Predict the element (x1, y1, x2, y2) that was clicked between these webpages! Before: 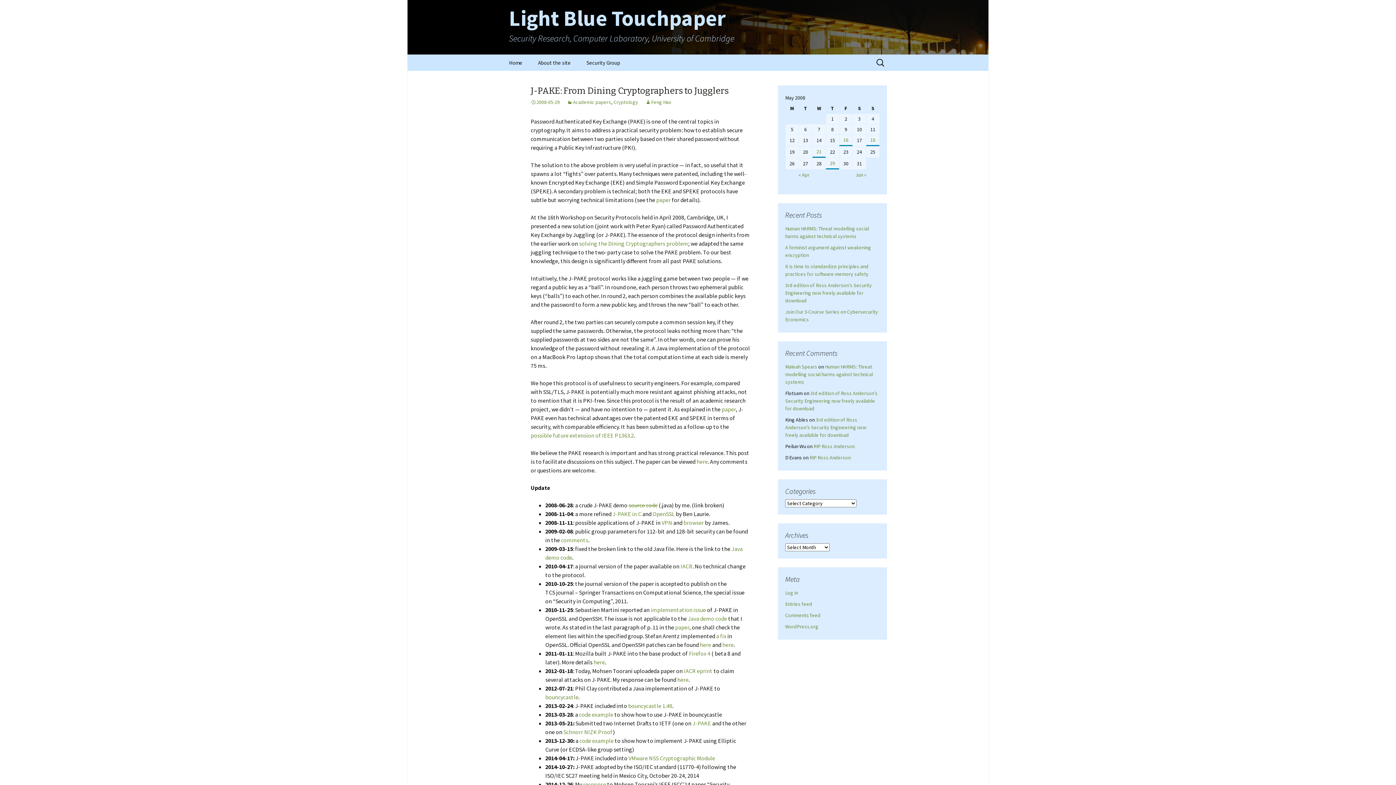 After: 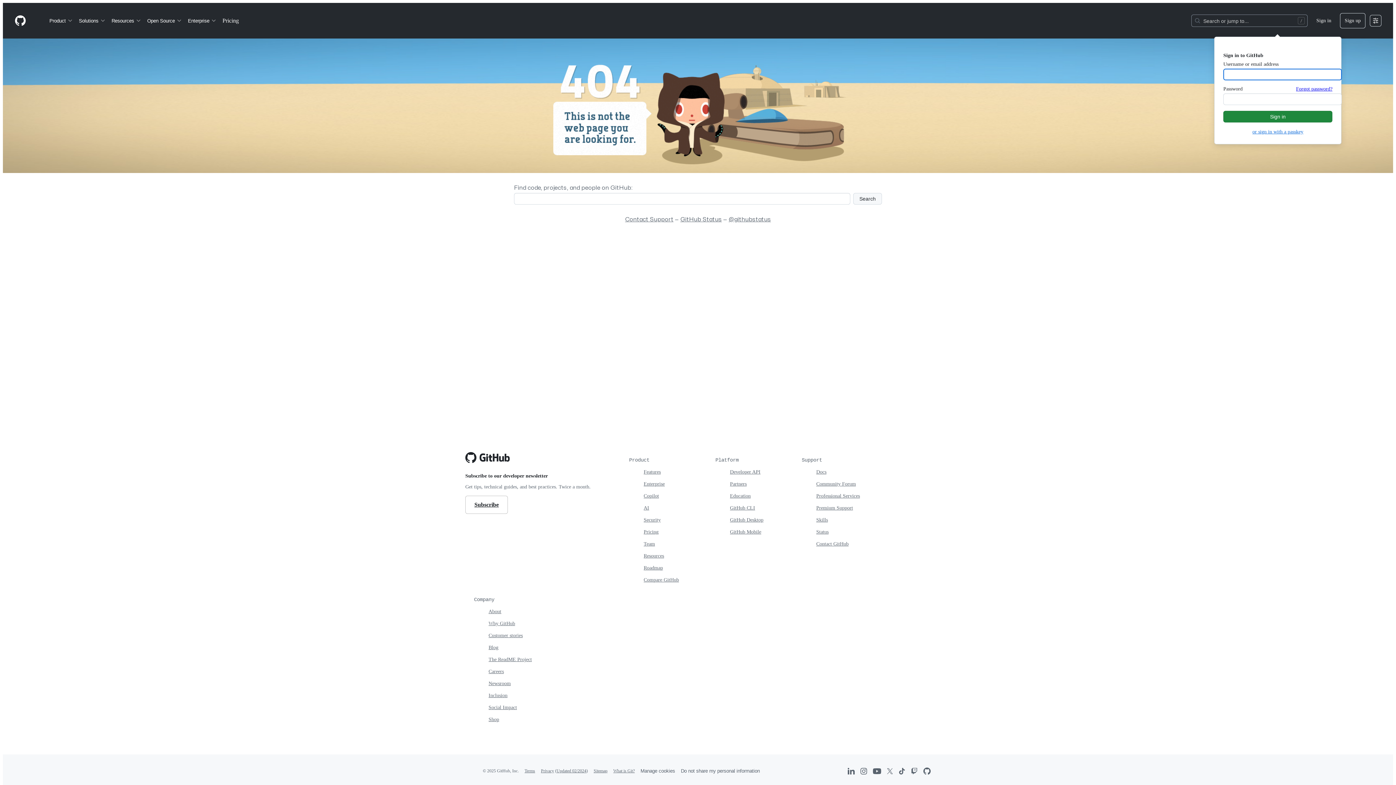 Action: bbox: (716, 632, 726, 640) label: a fix